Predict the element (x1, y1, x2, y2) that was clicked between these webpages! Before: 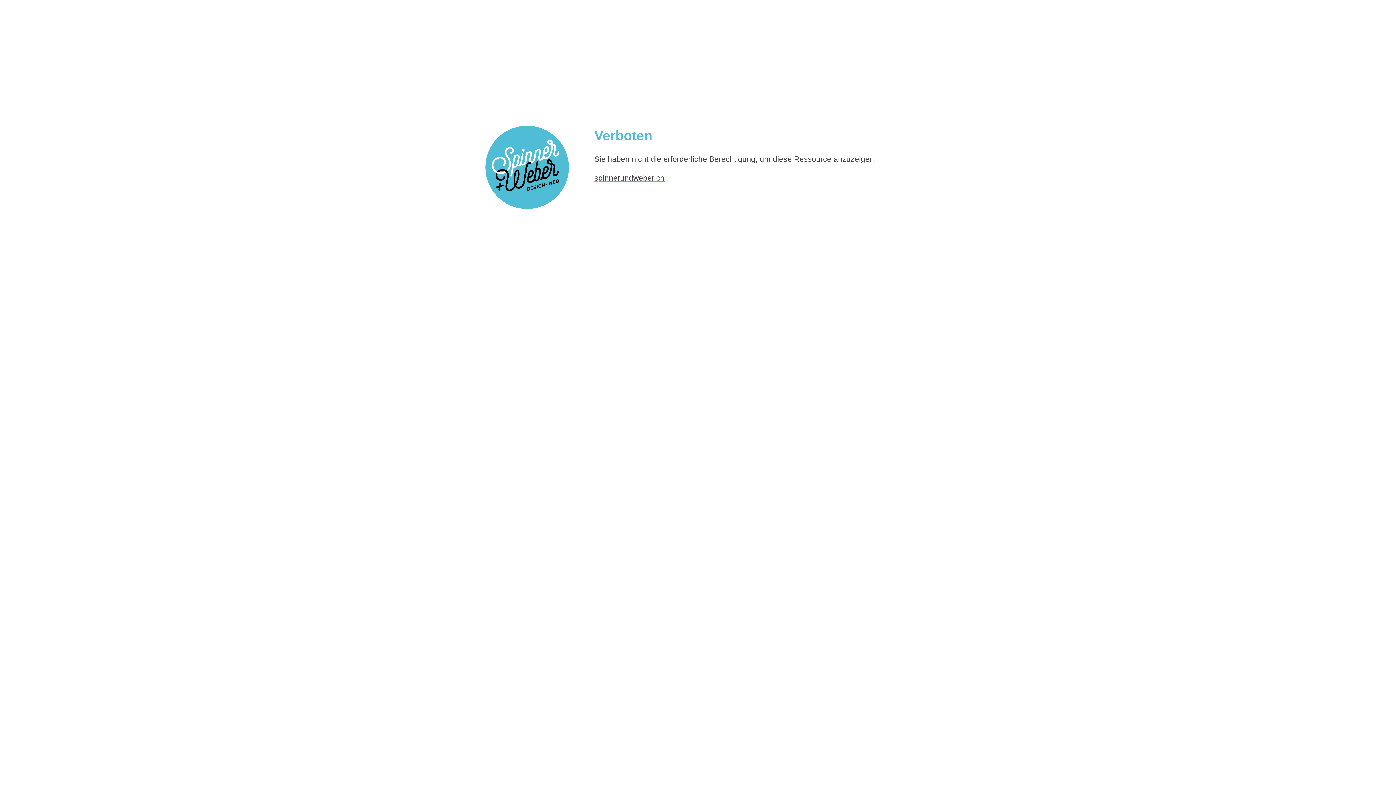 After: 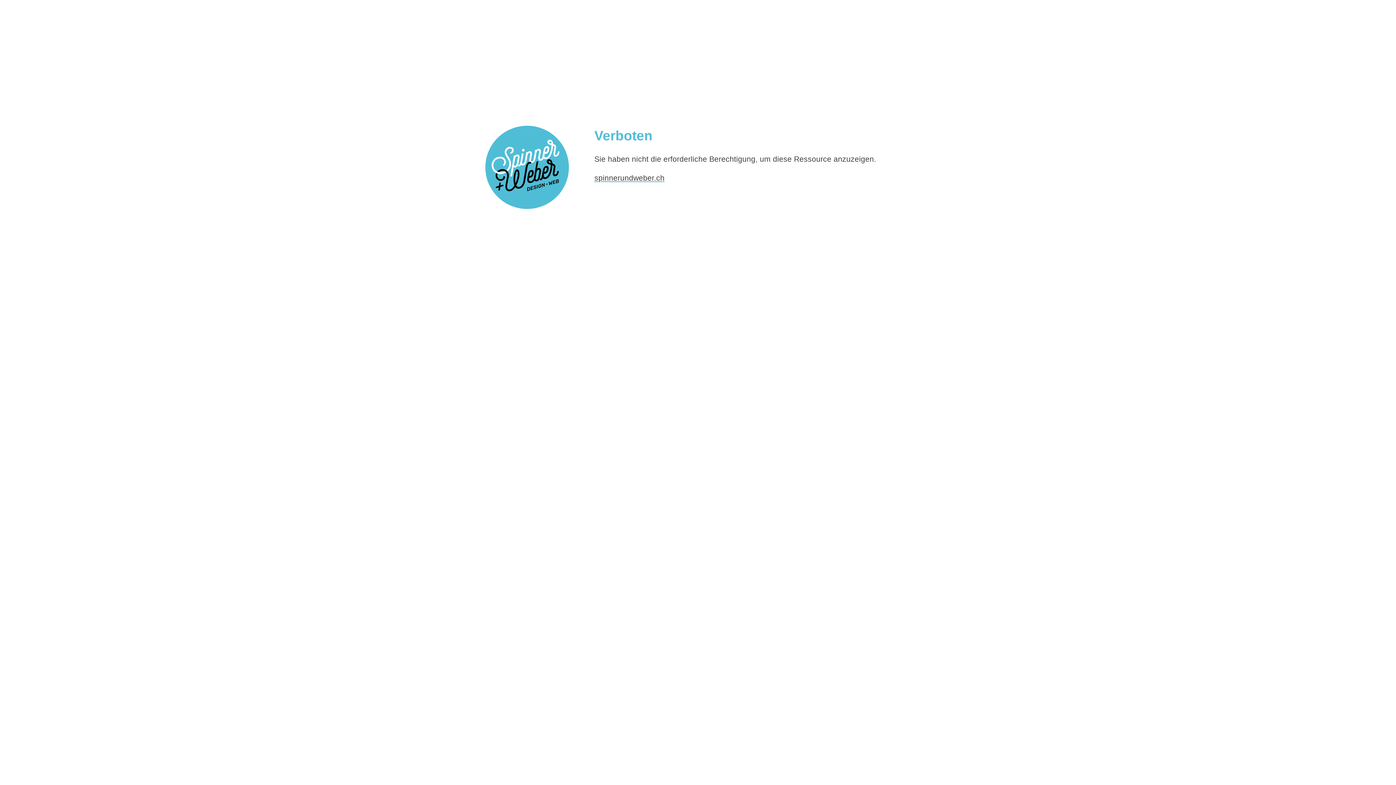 Action: label: spinnerundweber.ch bbox: (594, 173, 664, 182)